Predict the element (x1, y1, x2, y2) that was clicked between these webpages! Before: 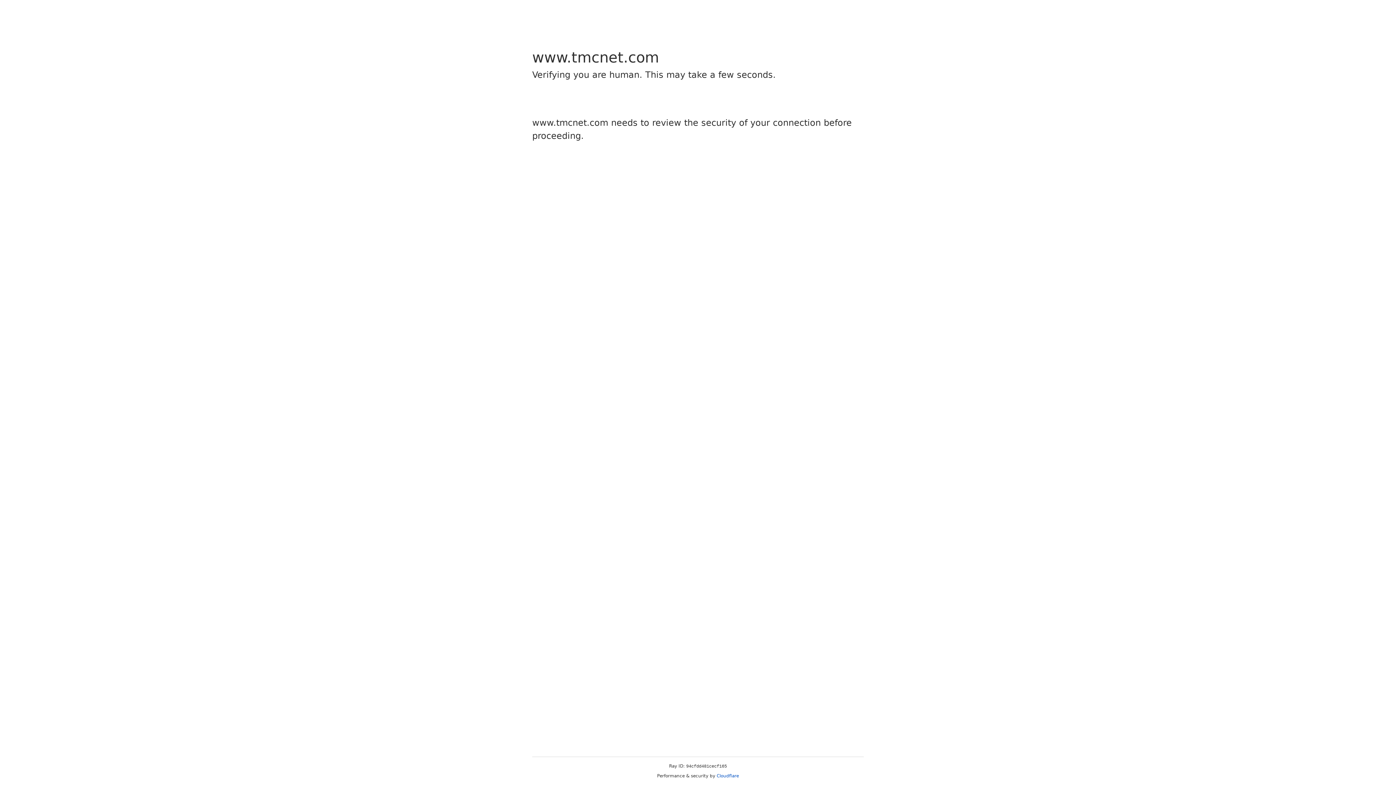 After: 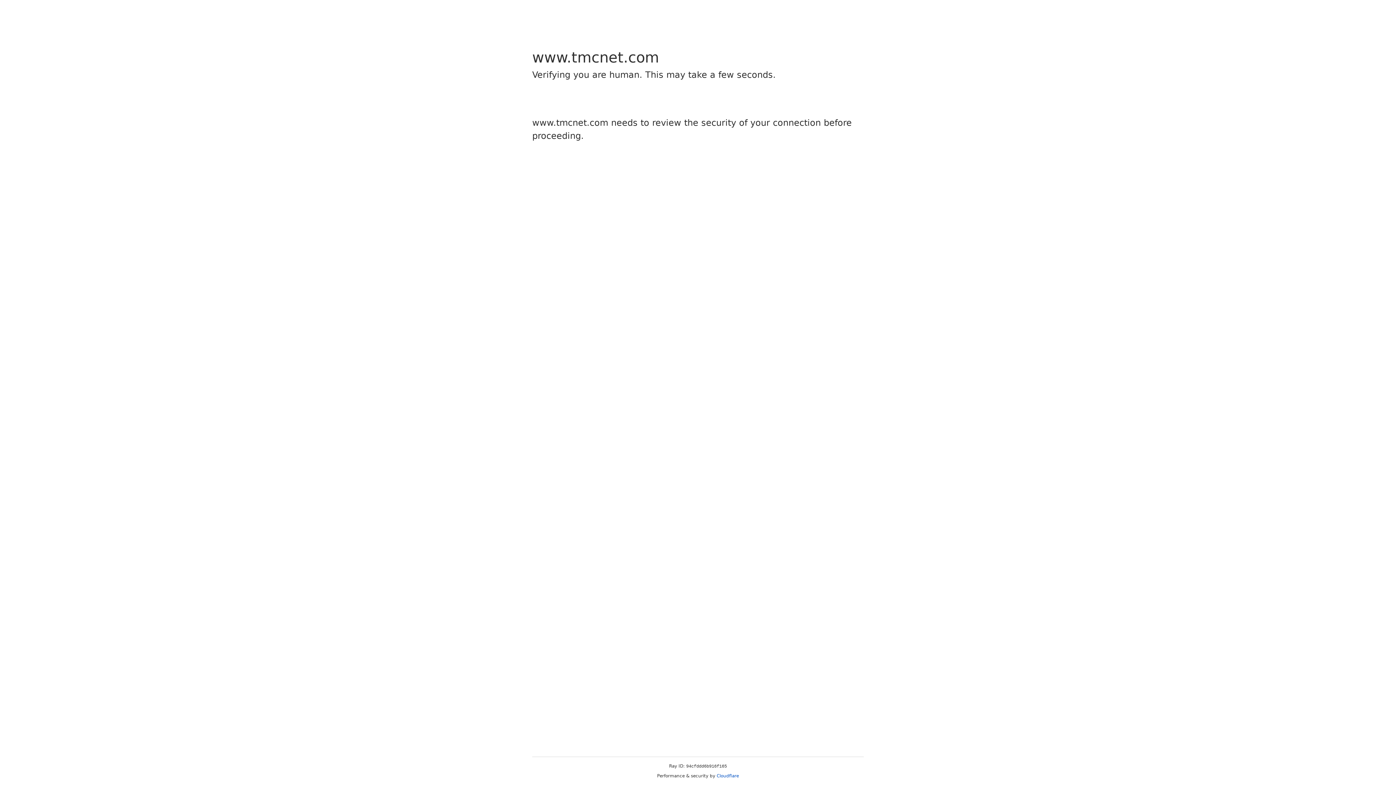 Action: bbox: (716, 773, 739, 778) label: Cloudflare